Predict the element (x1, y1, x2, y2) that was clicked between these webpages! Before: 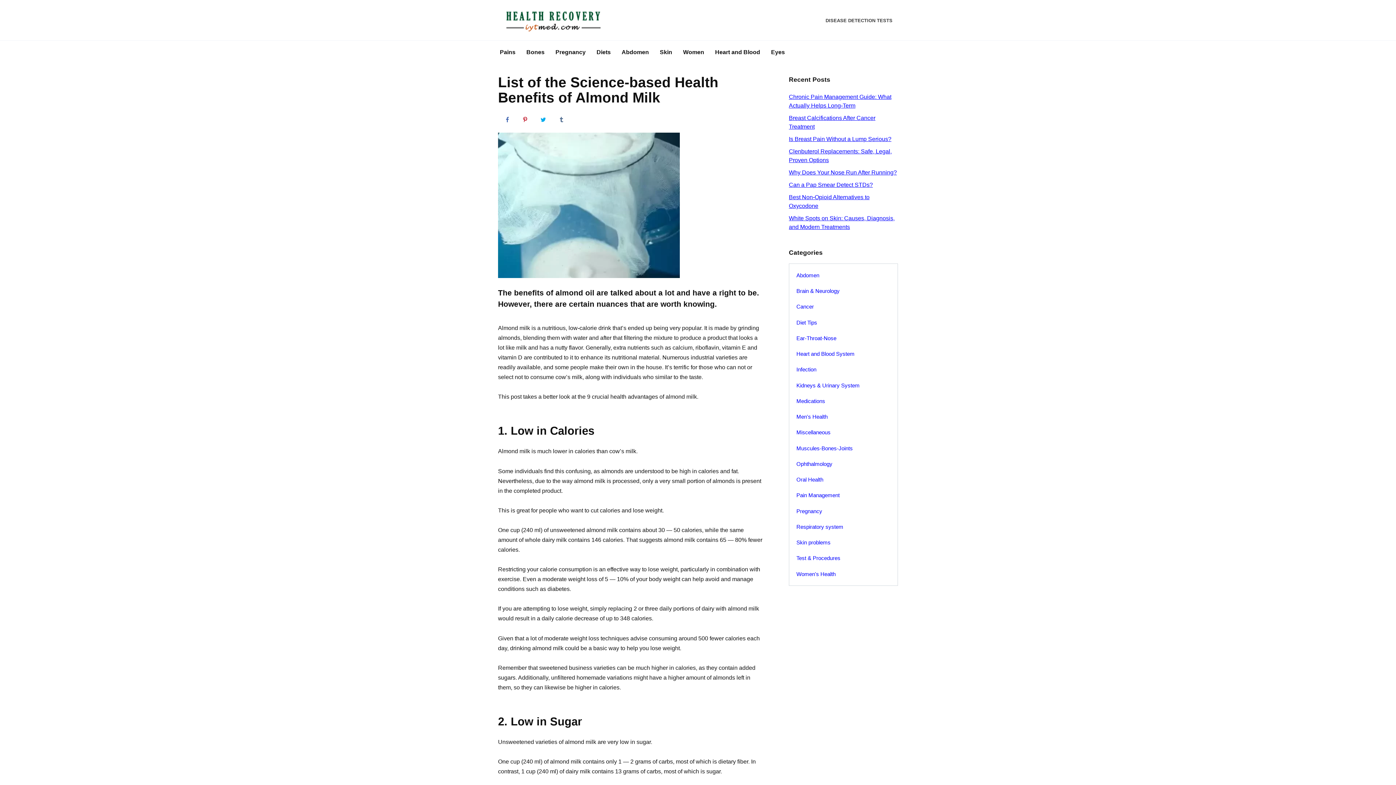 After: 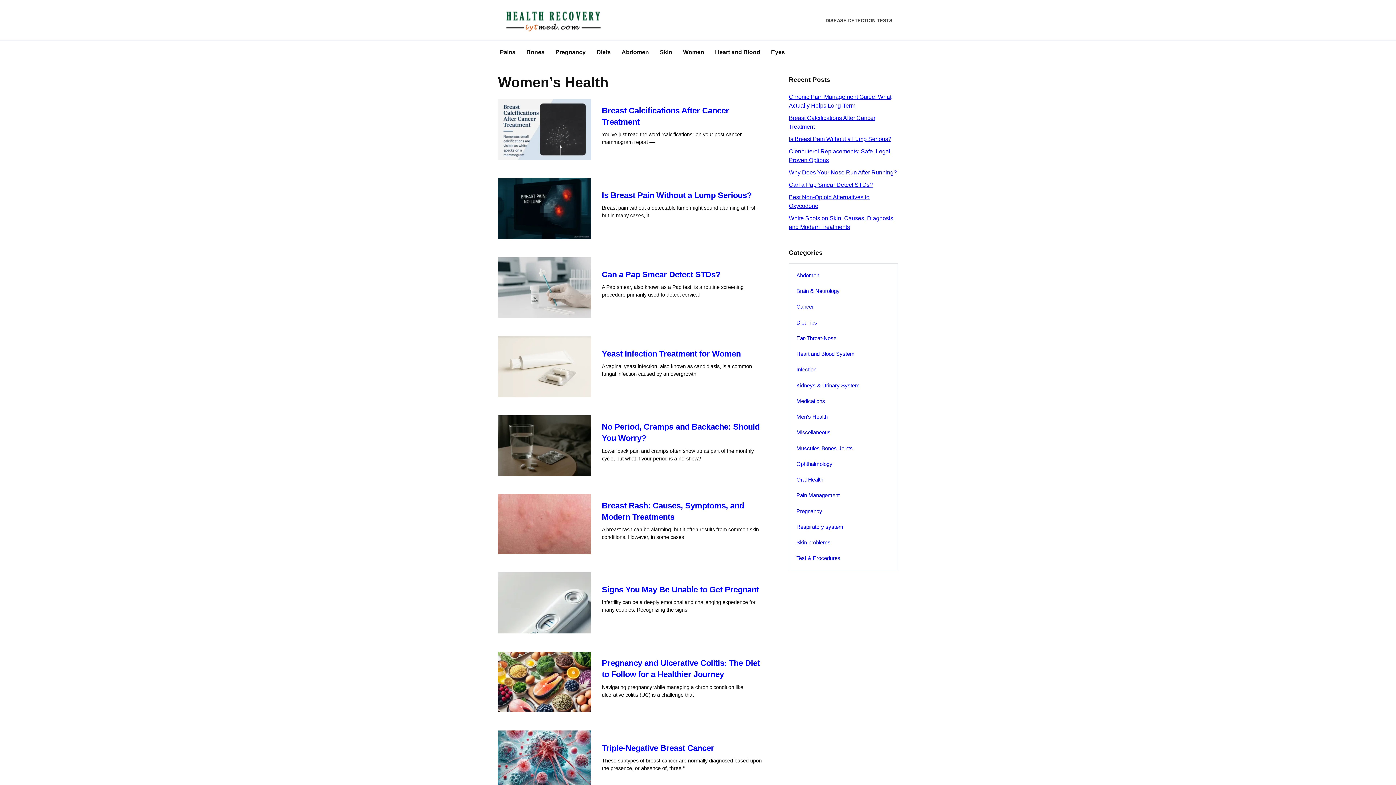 Action: label: Women's Health bbox: (789, 566, 843, 582)